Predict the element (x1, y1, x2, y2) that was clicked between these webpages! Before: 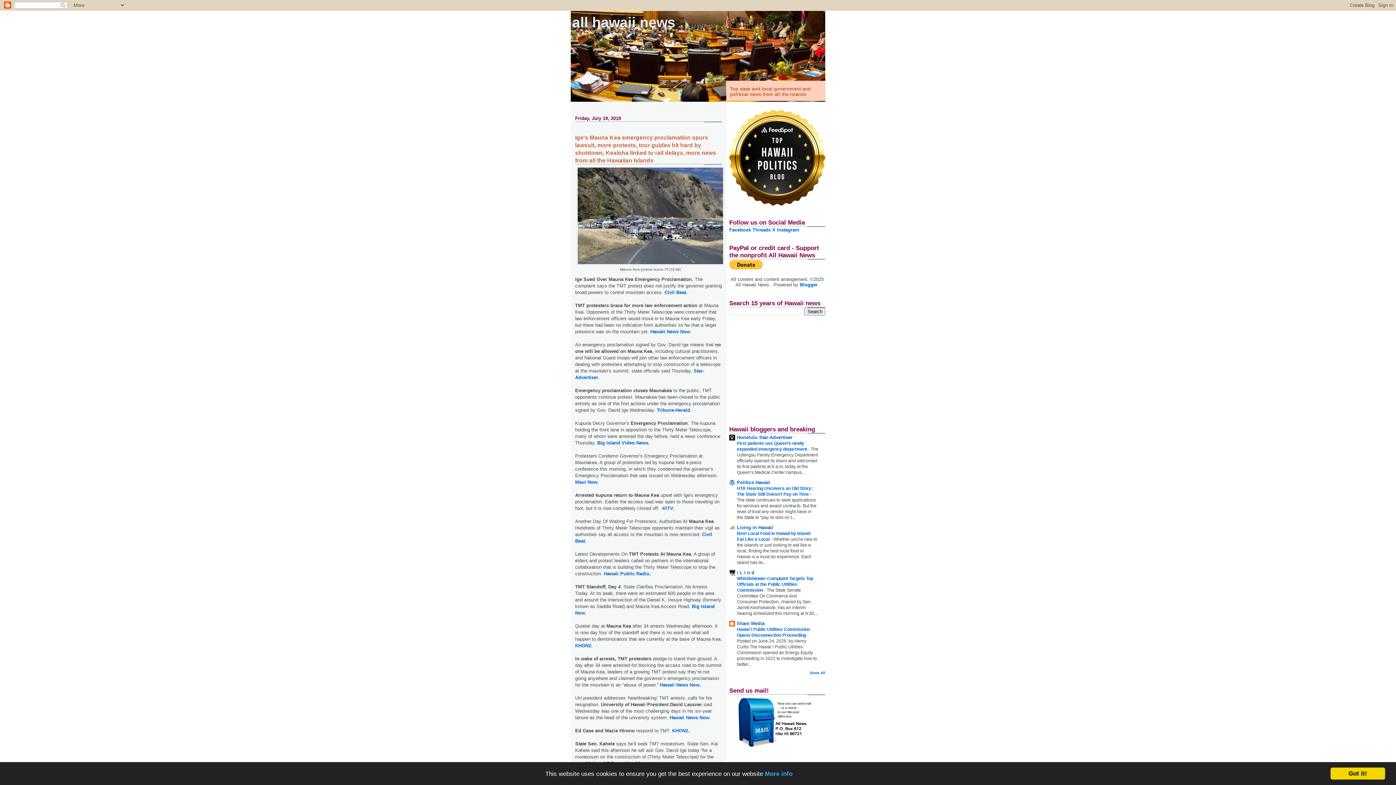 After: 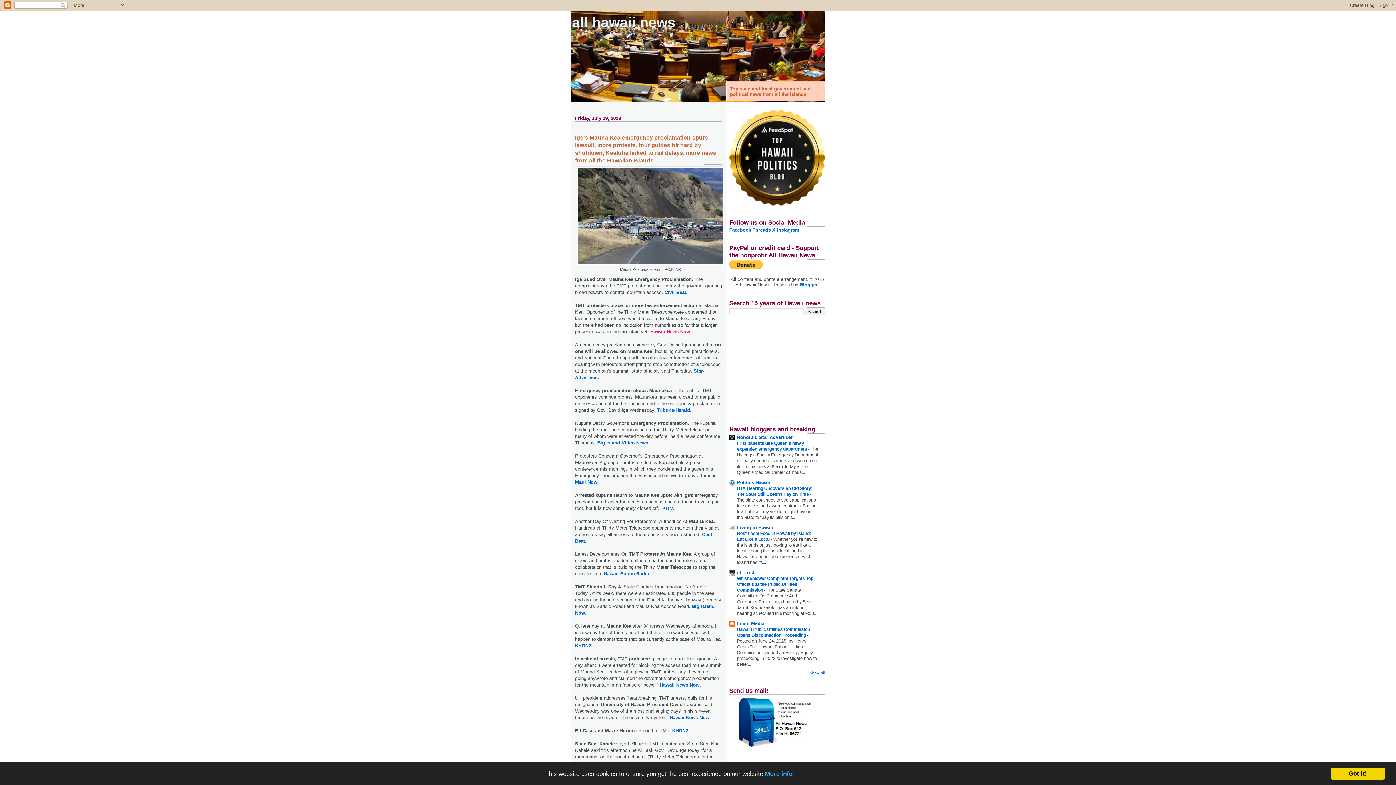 Action: label: Hawaii News Now. bbox: (650, 328, 691, 334)